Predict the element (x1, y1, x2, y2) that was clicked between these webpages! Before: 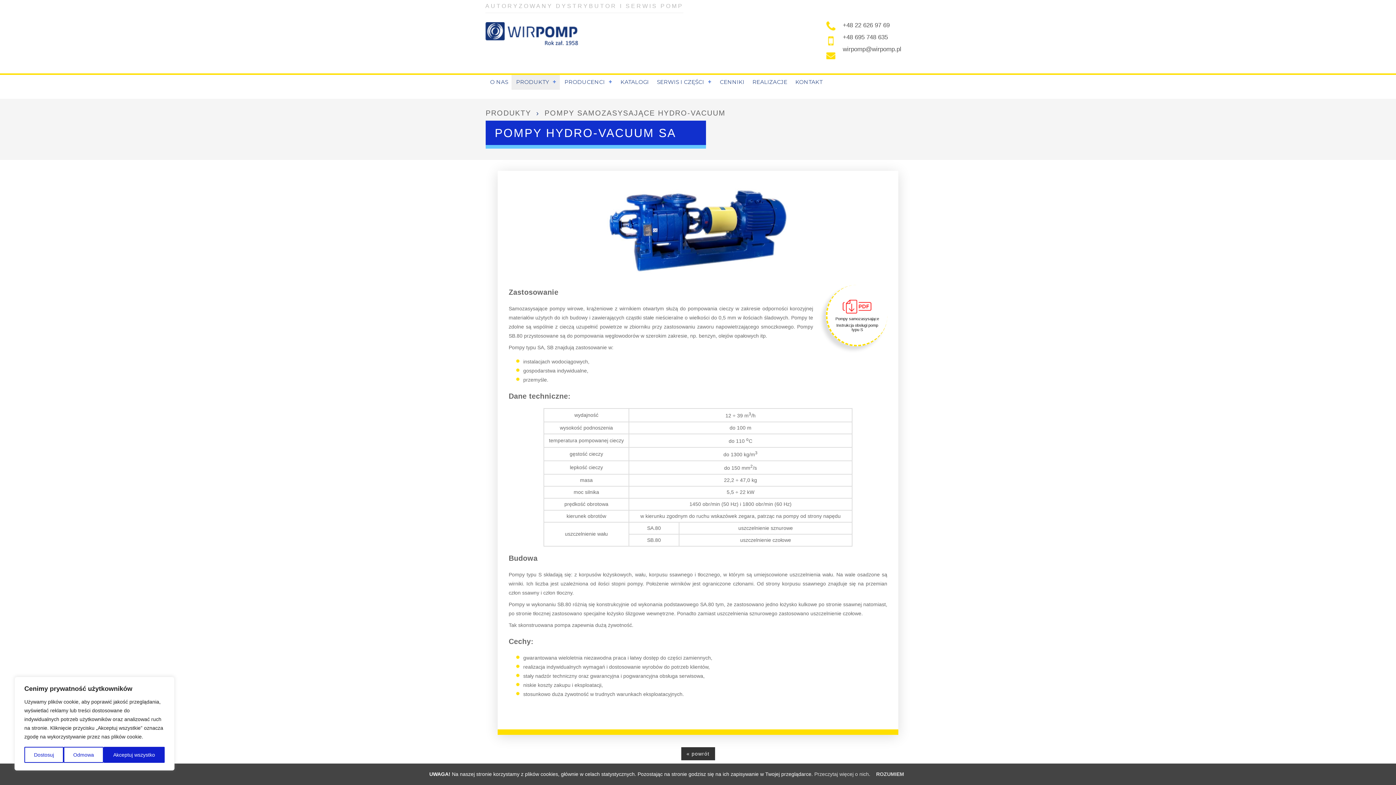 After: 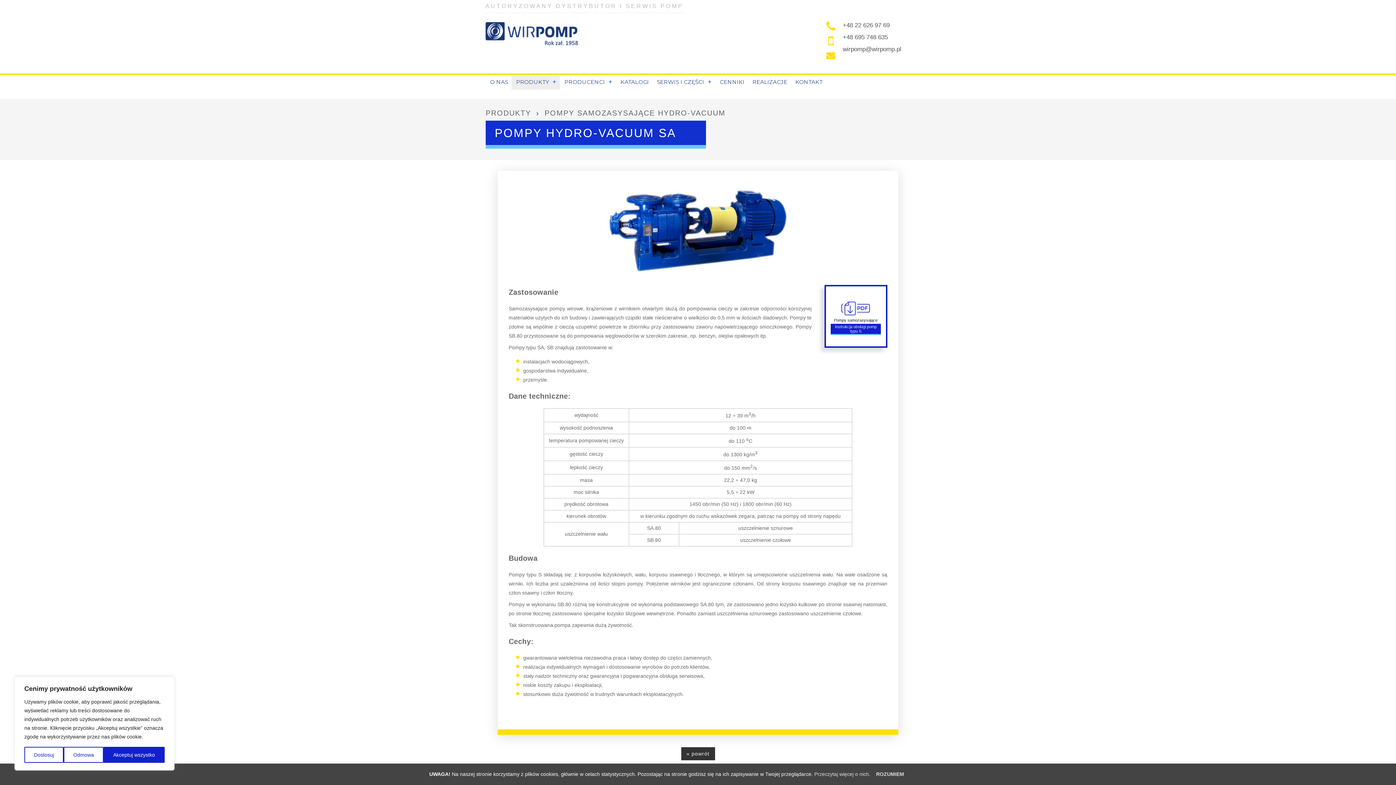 Action: label: Instrukcja obsługi pomp typu S bbox: (831, 322, 883, 333)